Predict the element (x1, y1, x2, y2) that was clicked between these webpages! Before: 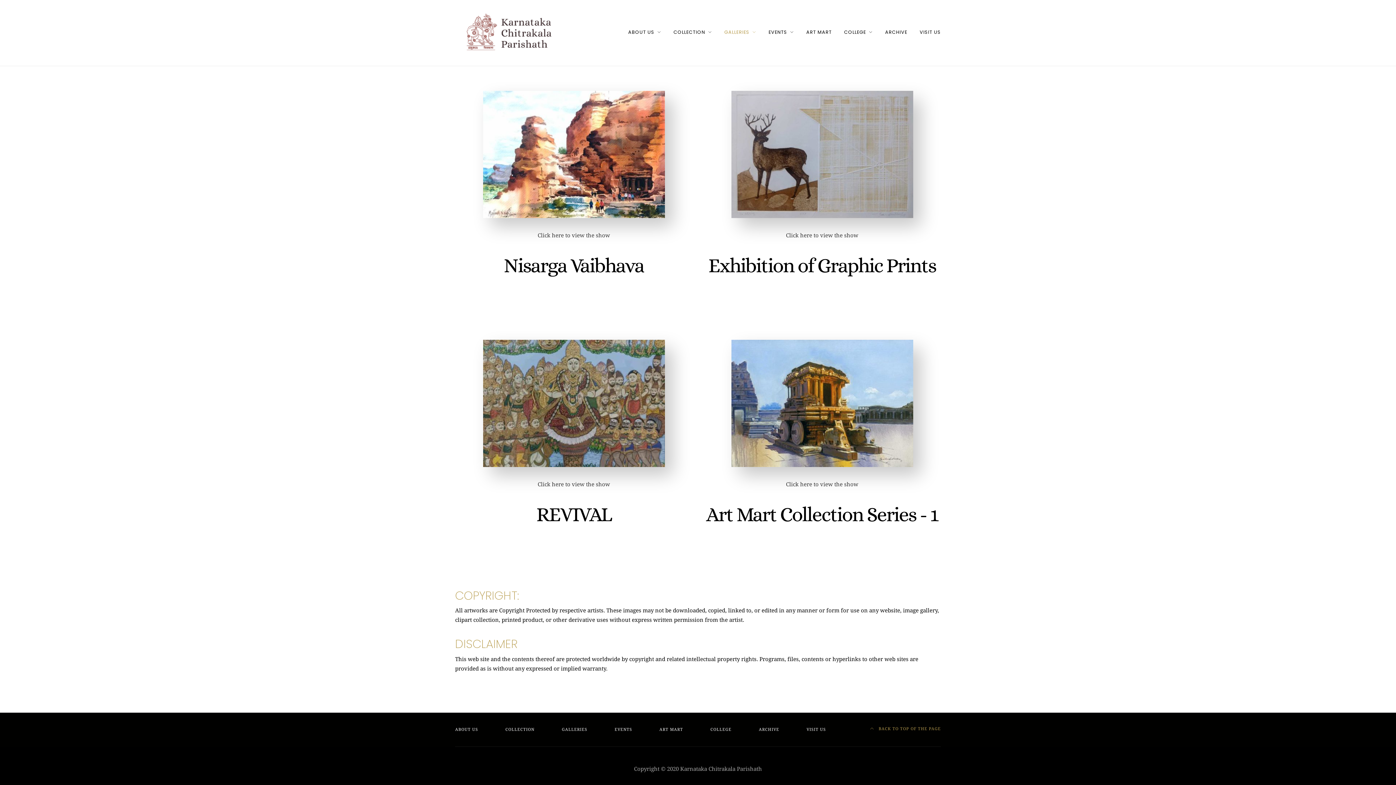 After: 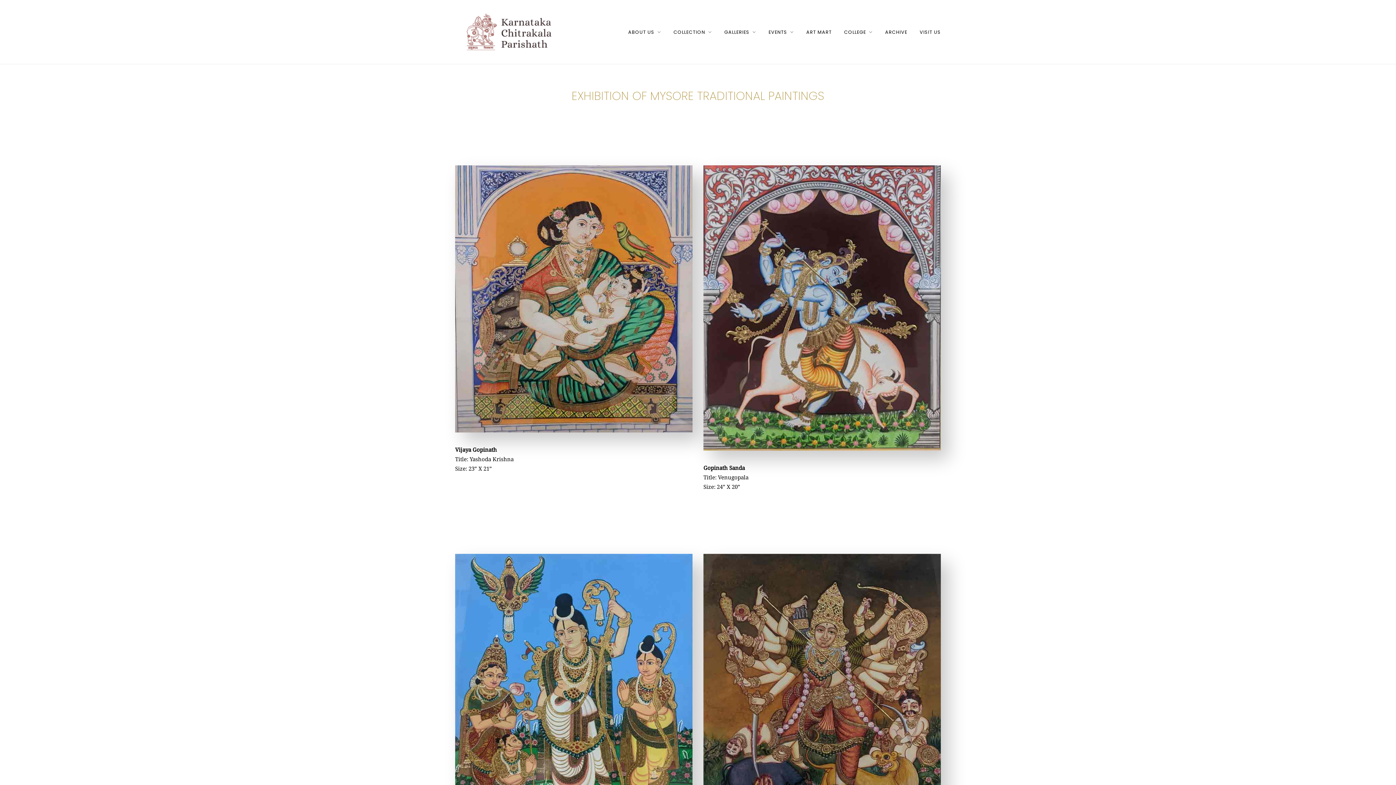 Action: bbox: (536, 503, 611, 526) label: REVIVAL